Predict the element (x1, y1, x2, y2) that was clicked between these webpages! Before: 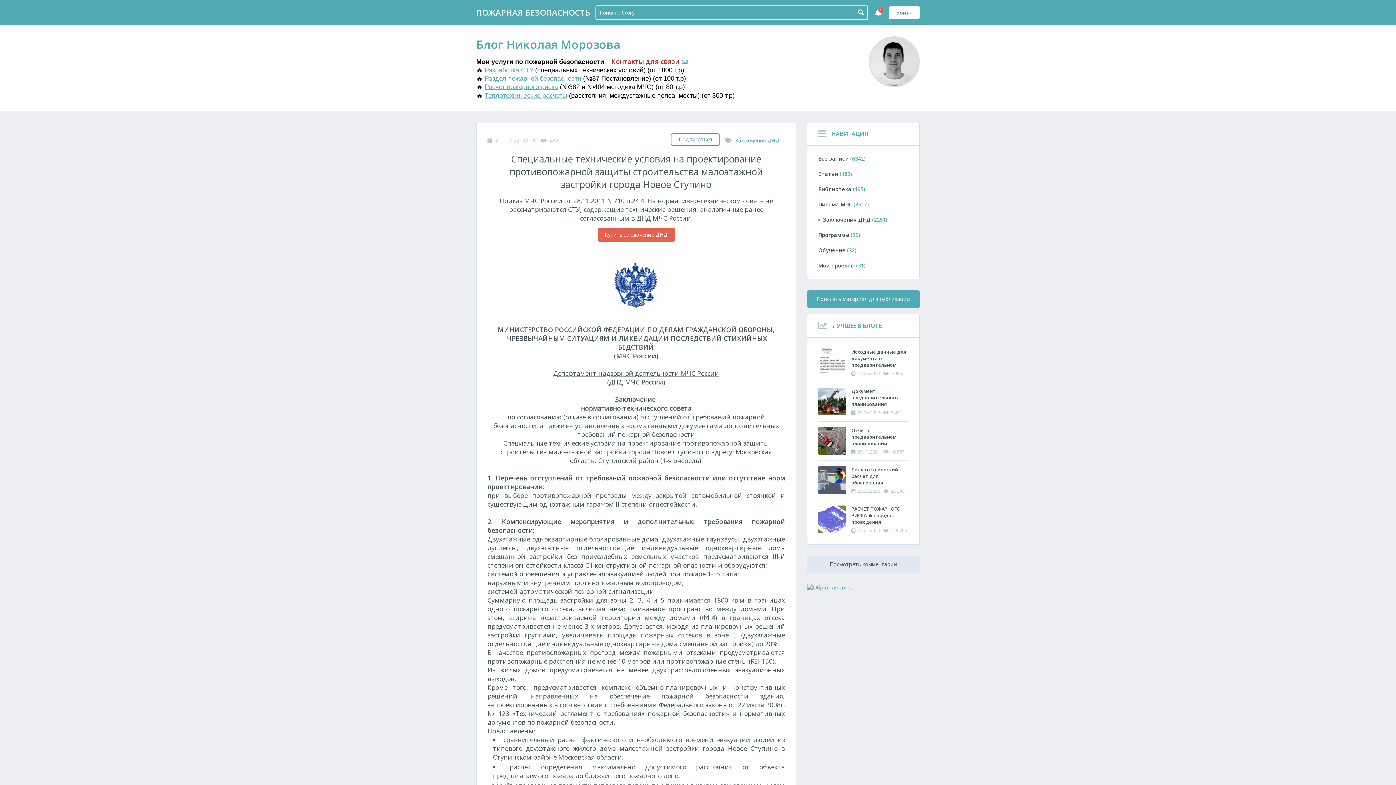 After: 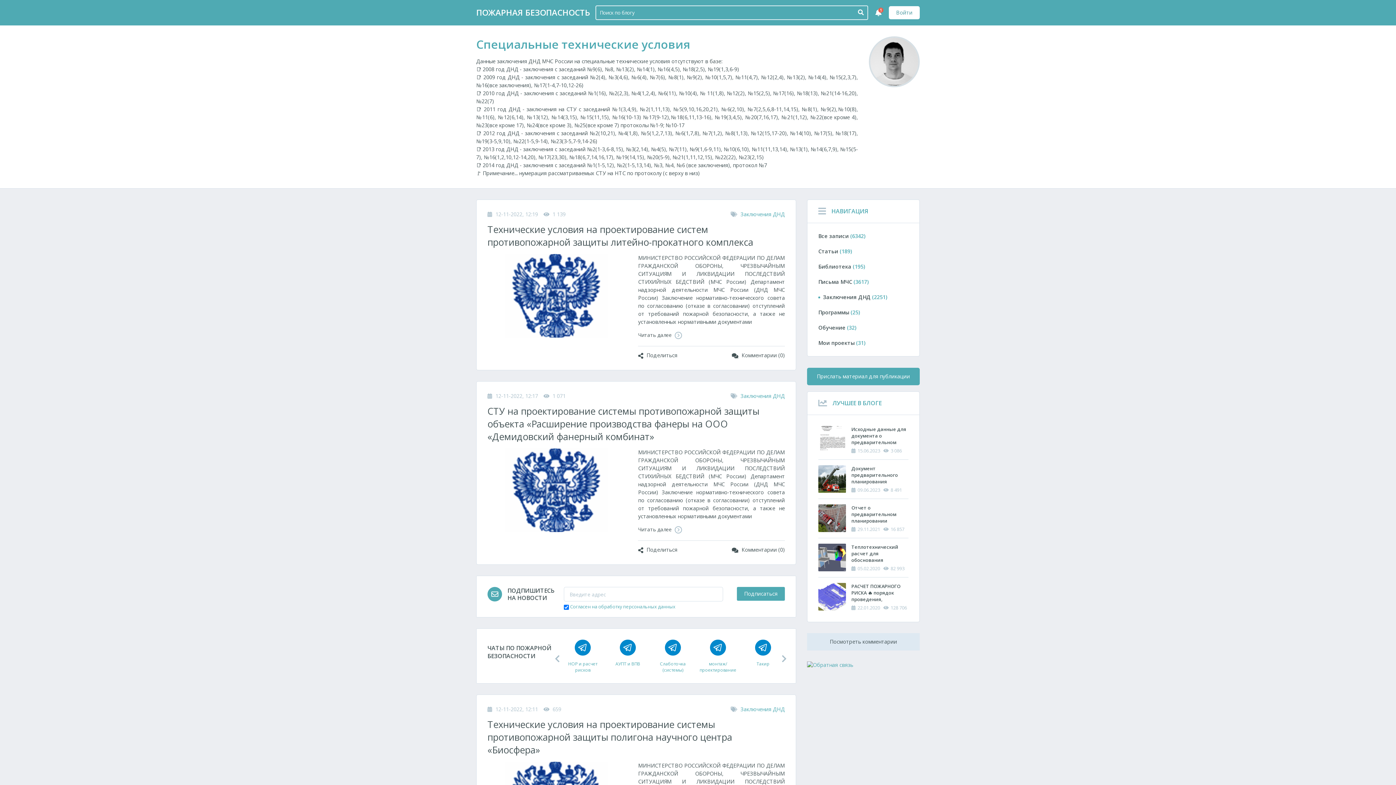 Action: bbox: (484, 66, 533, 73) label: Разработка СТУ